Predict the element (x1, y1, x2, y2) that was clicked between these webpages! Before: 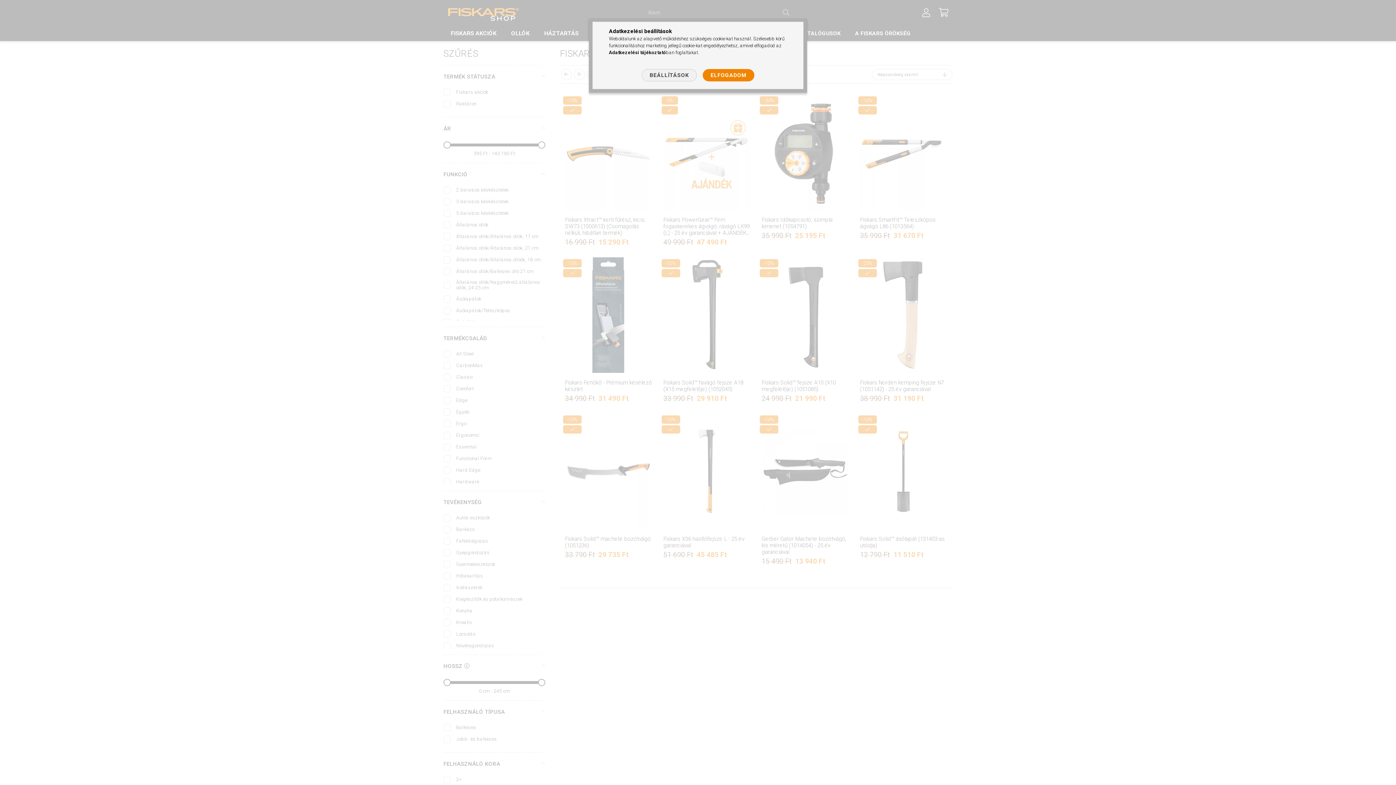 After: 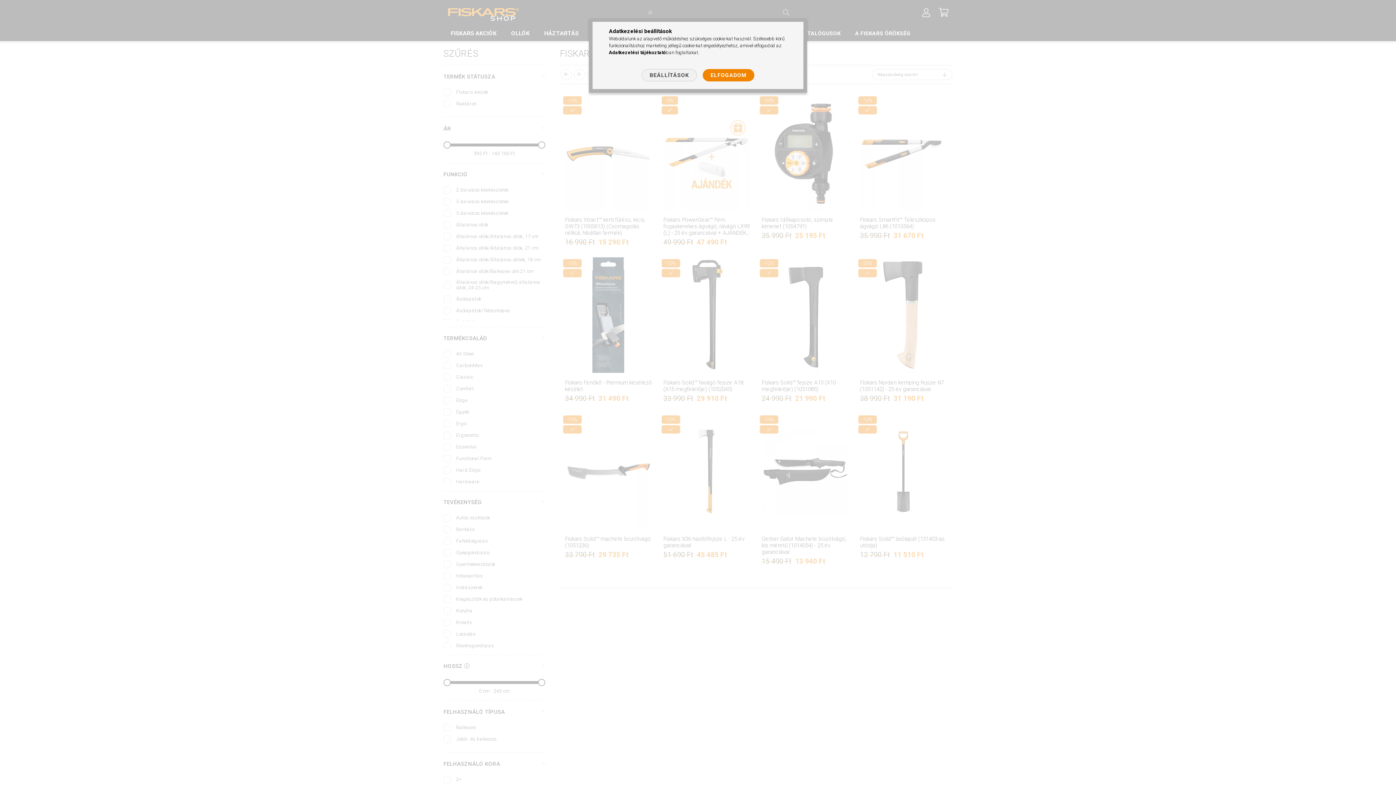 Action: label: Adatkezelési tájékoztató bbox: (609, 49, 666, 55)